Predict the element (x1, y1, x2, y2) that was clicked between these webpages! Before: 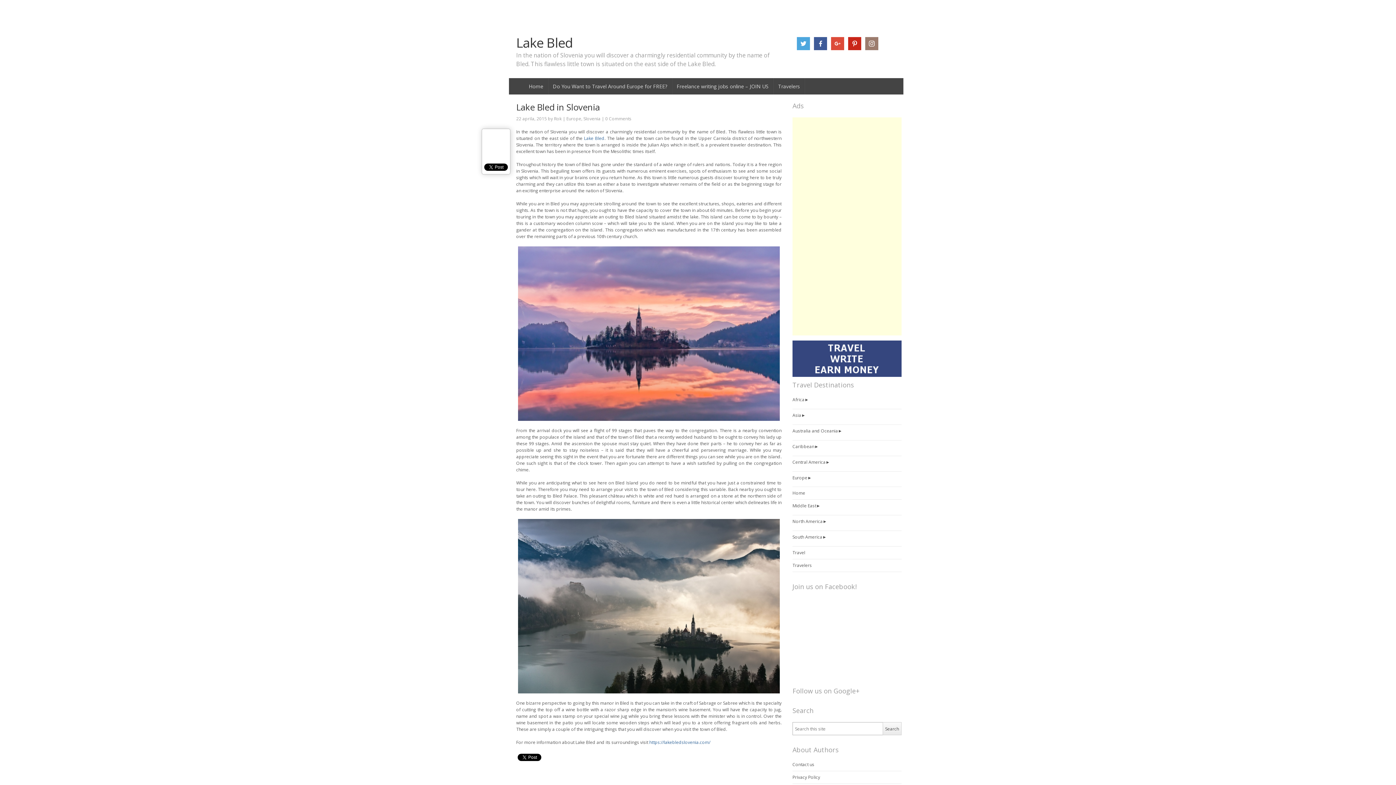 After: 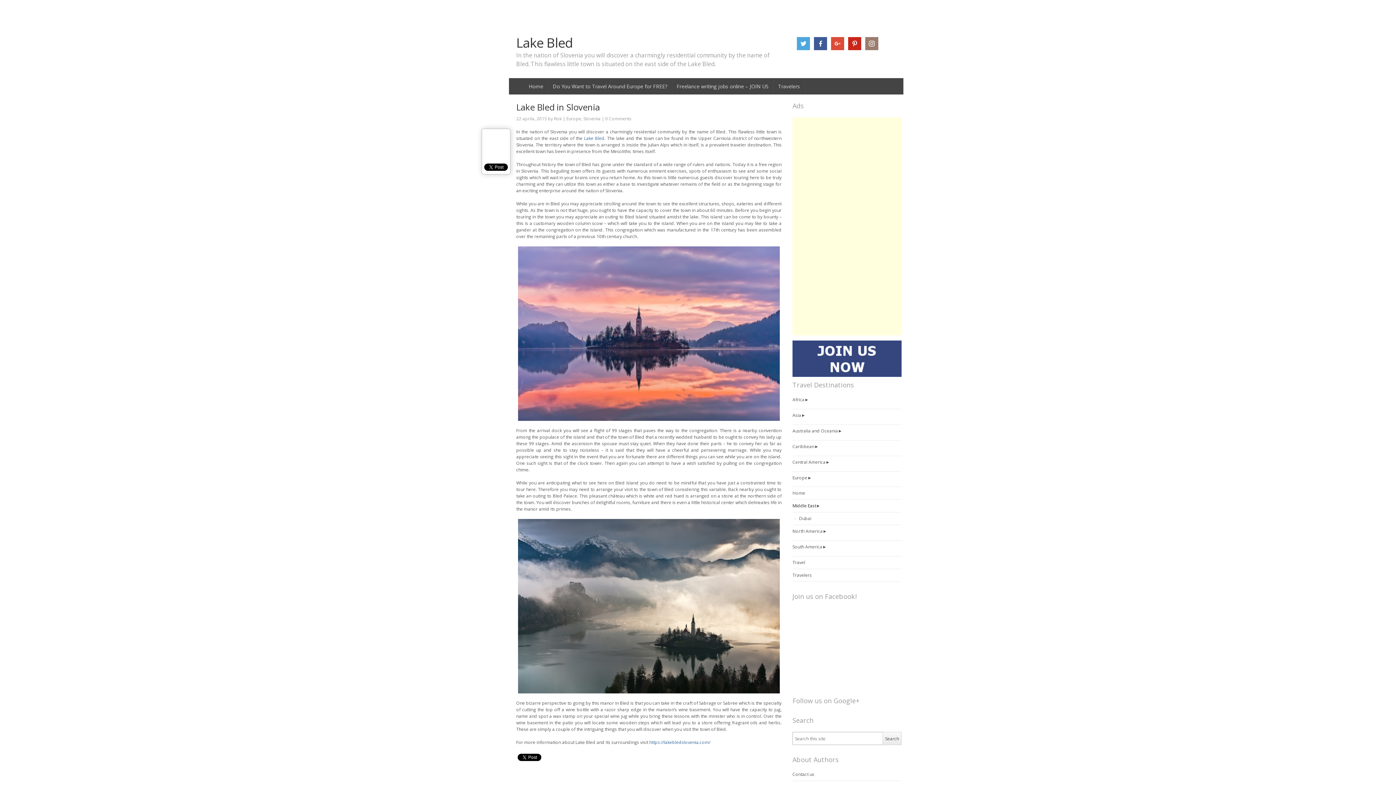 Action: bbox: (792, 503, 816, 509) label: Middle East